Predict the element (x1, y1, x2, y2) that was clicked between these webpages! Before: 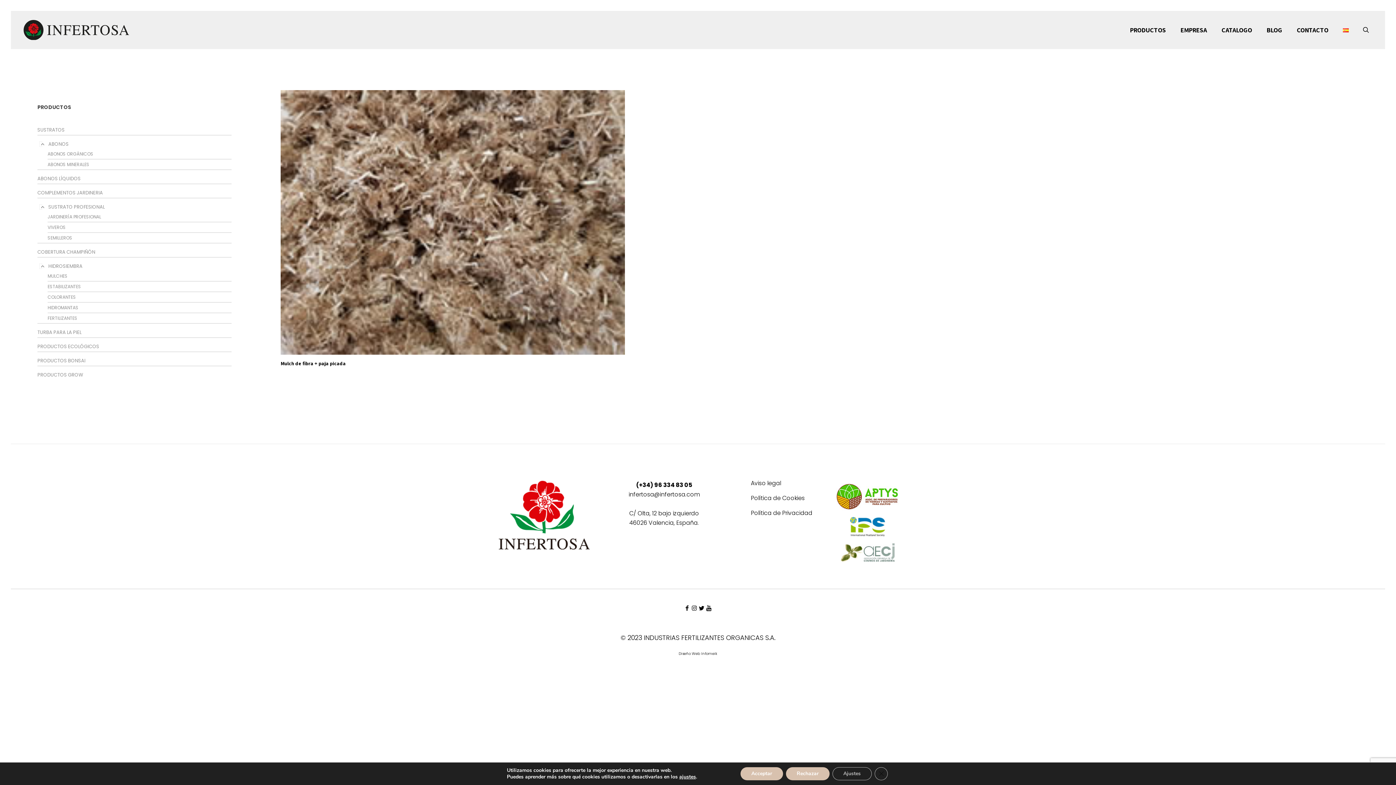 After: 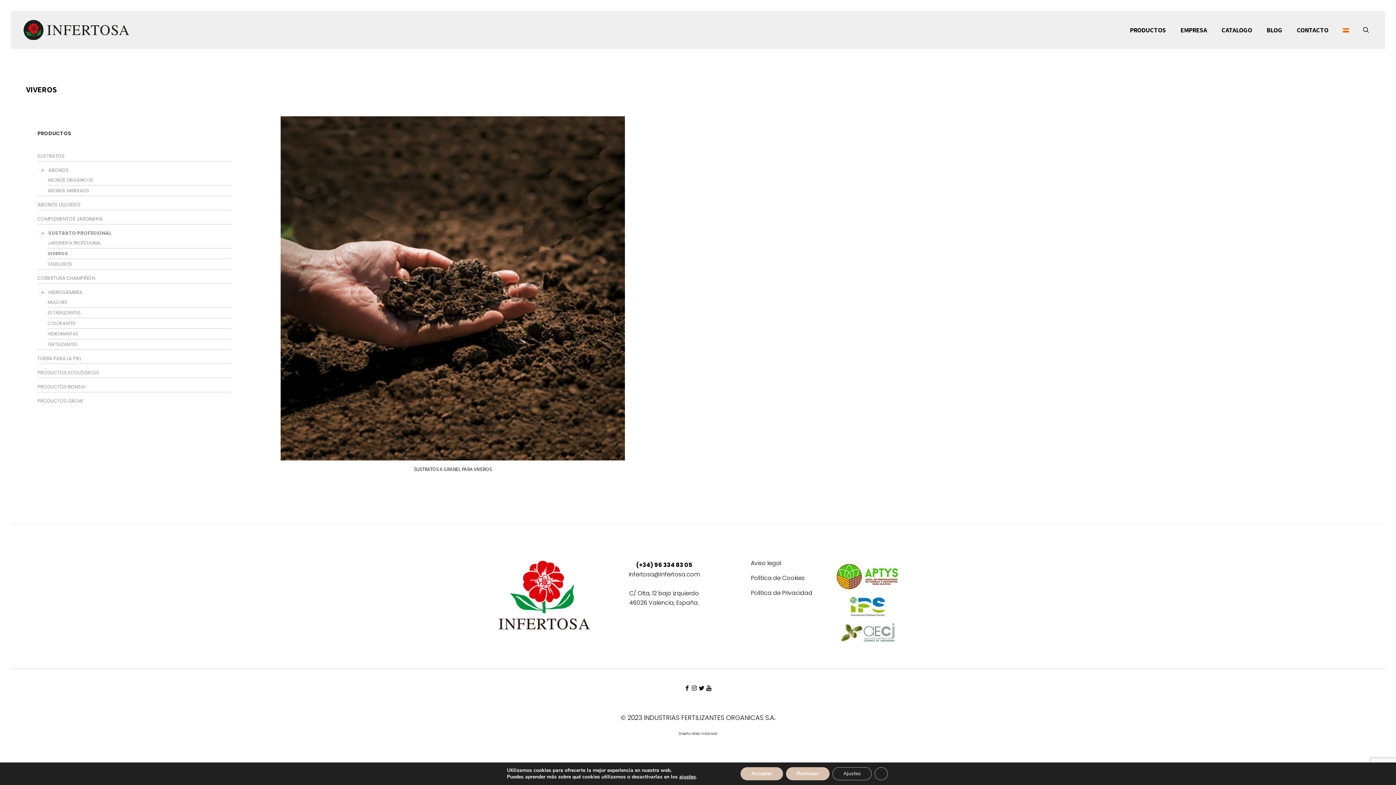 Action: label: VIVEROS bbox: (47, 224, 65, 230)